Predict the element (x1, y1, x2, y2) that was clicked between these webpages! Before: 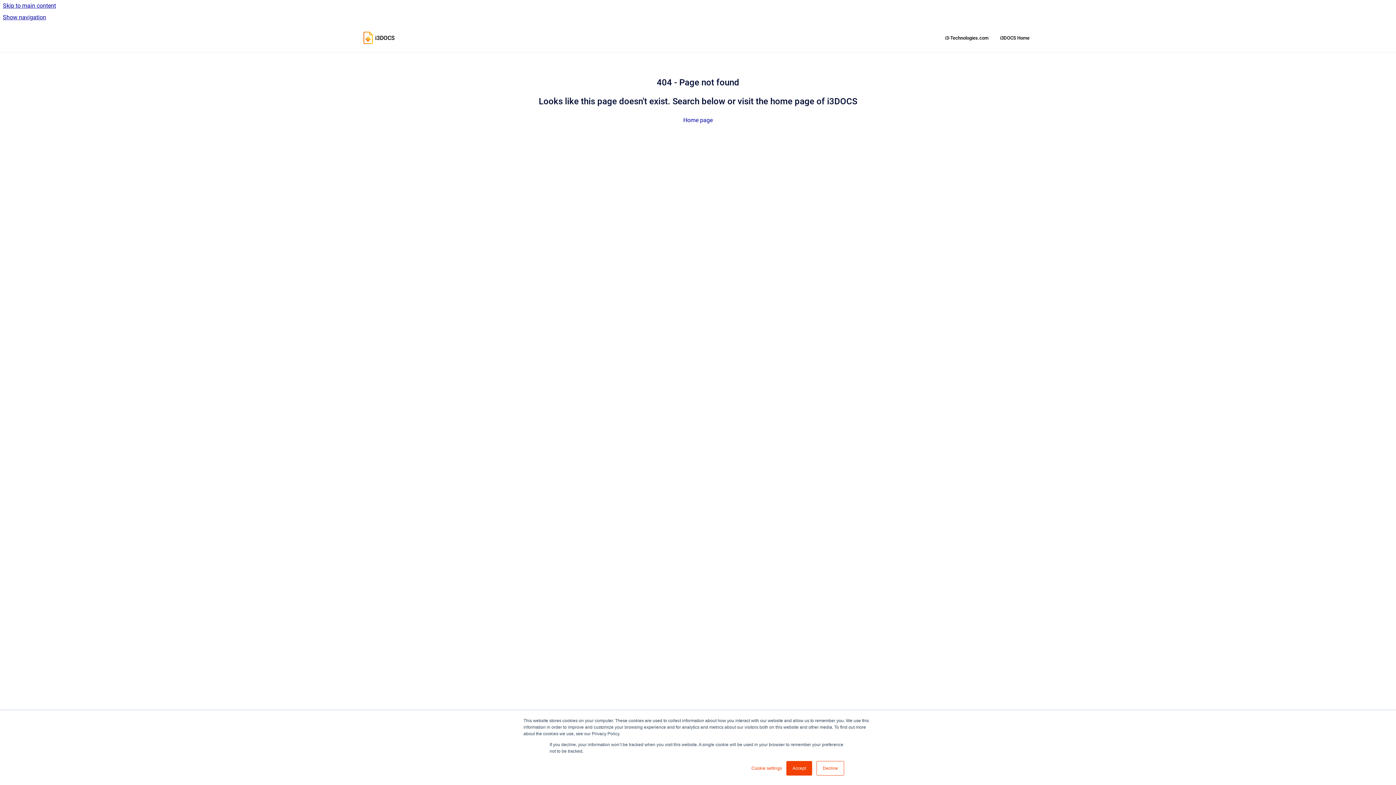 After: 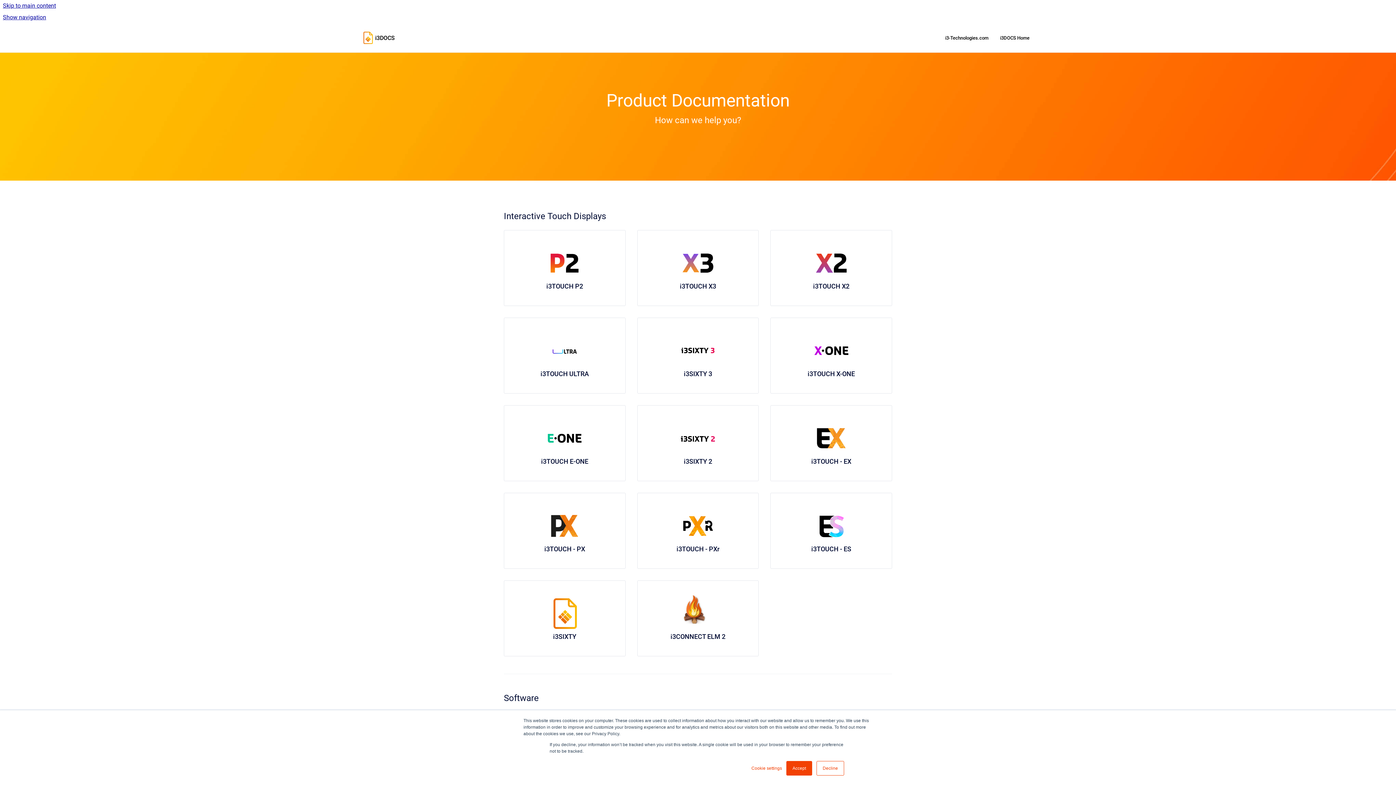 Action: bbox: (683, 116, 712, 123) label: Home page